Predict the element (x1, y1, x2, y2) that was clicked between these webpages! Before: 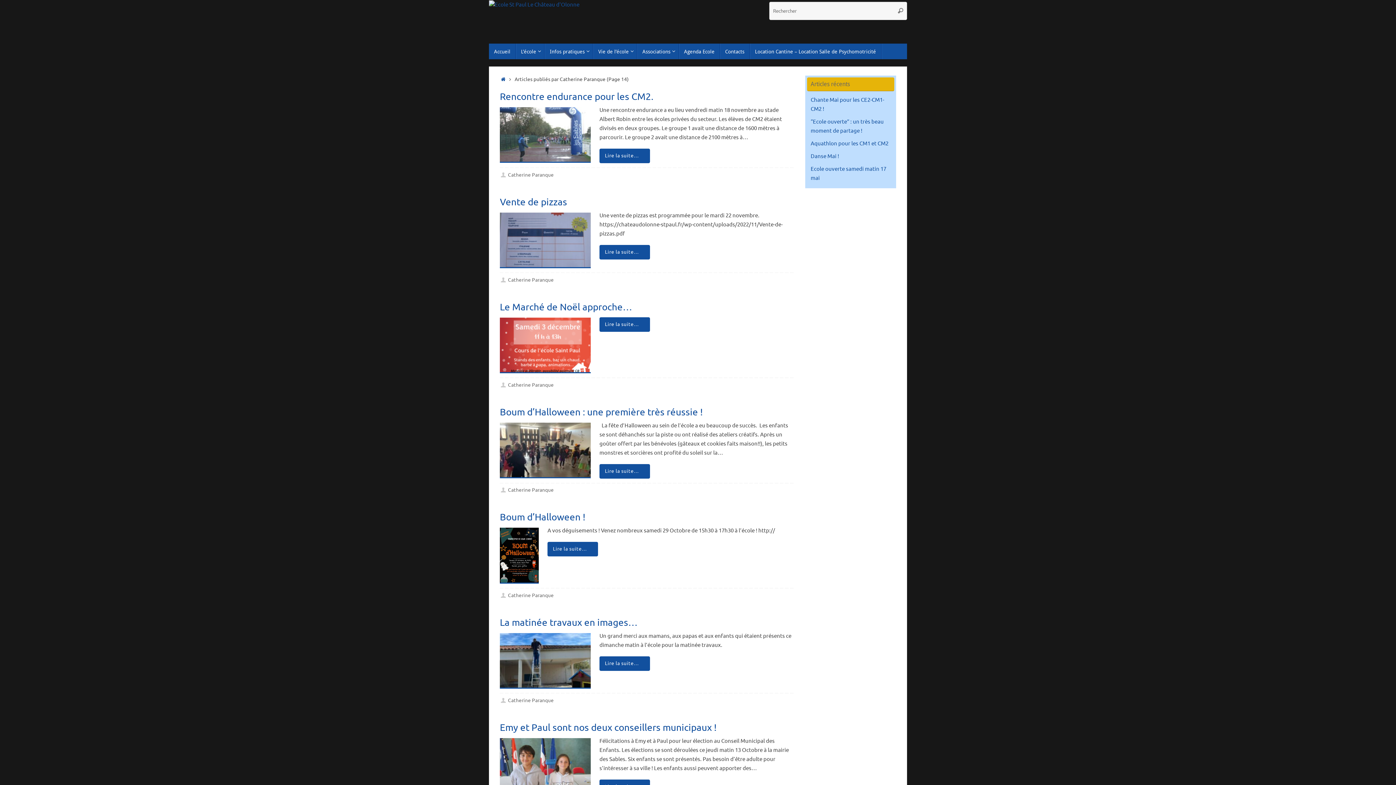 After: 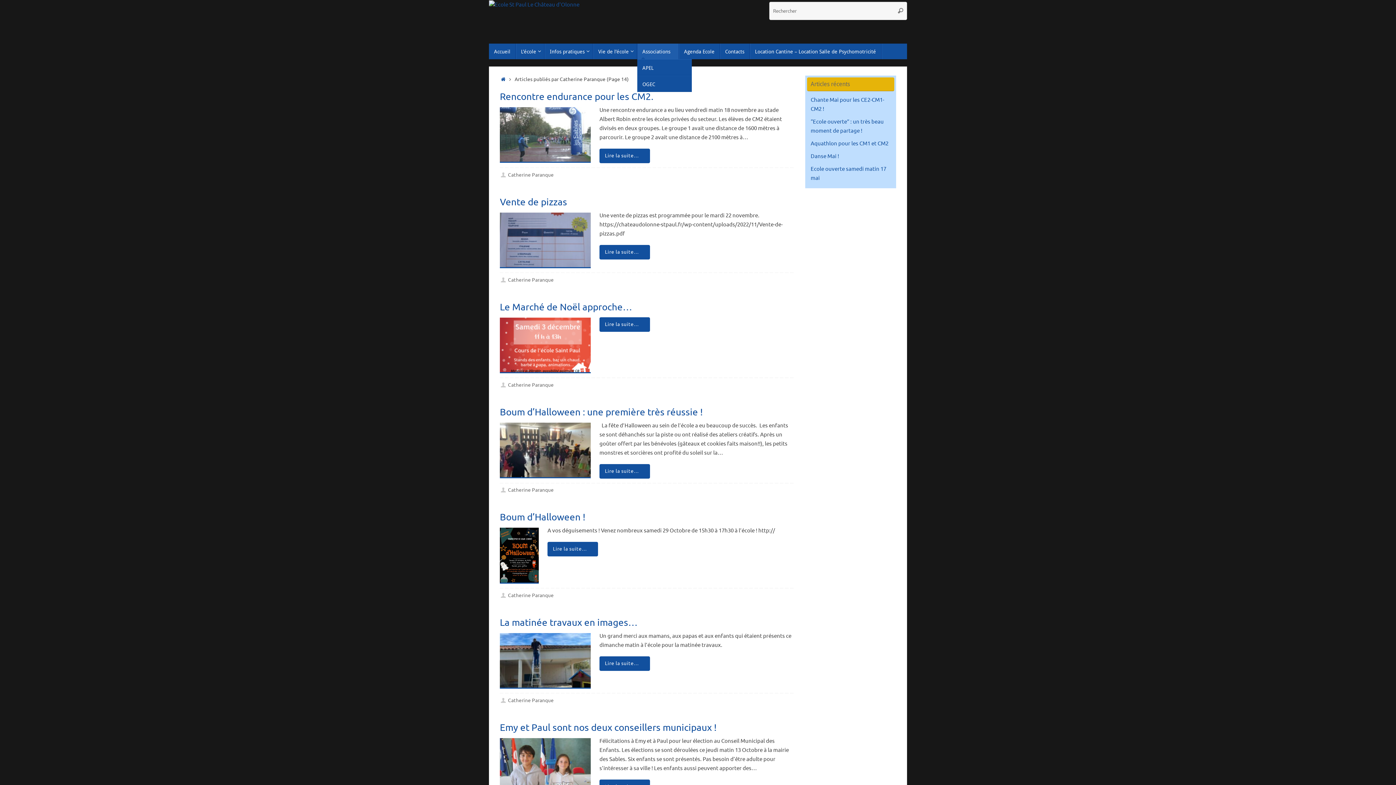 Action: bbox: (637, 43, 679, 59) label: Associations